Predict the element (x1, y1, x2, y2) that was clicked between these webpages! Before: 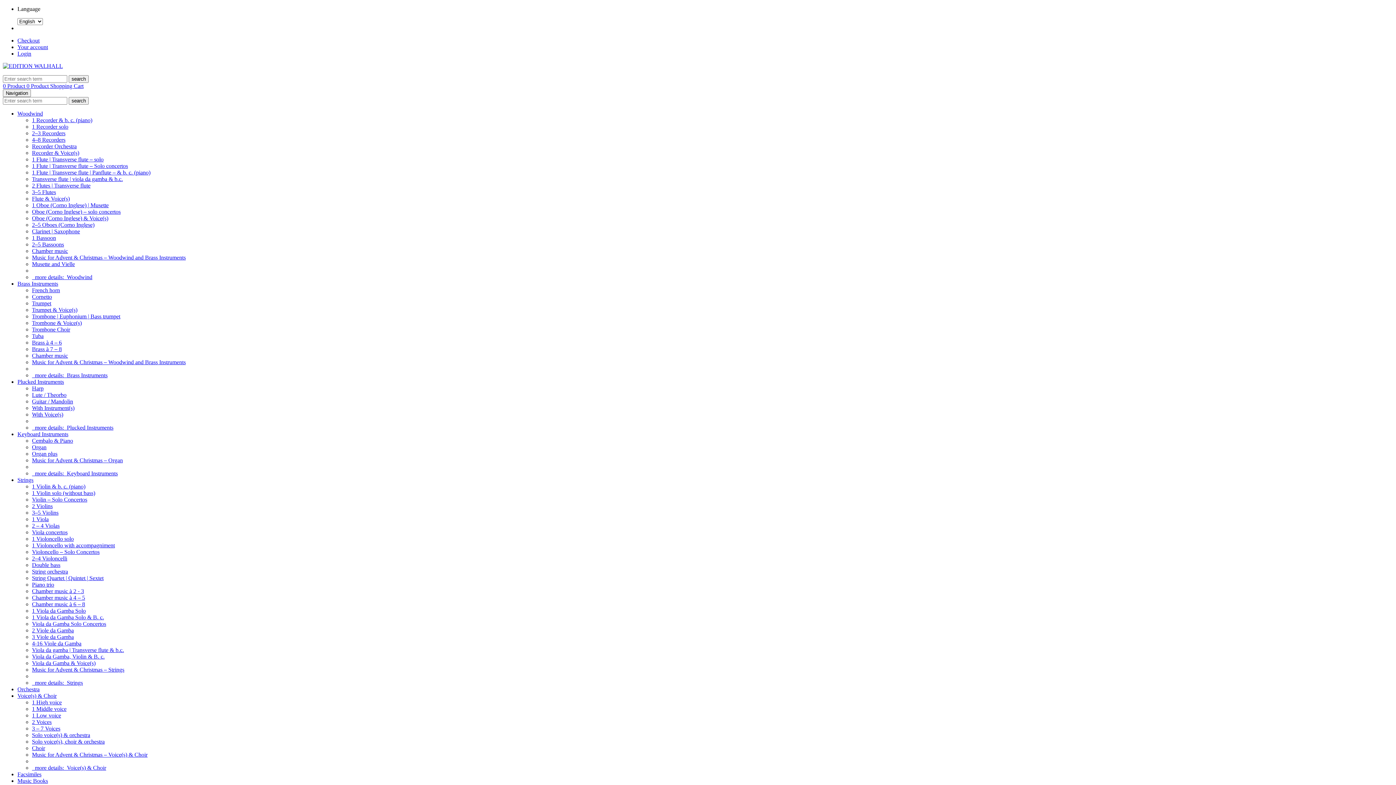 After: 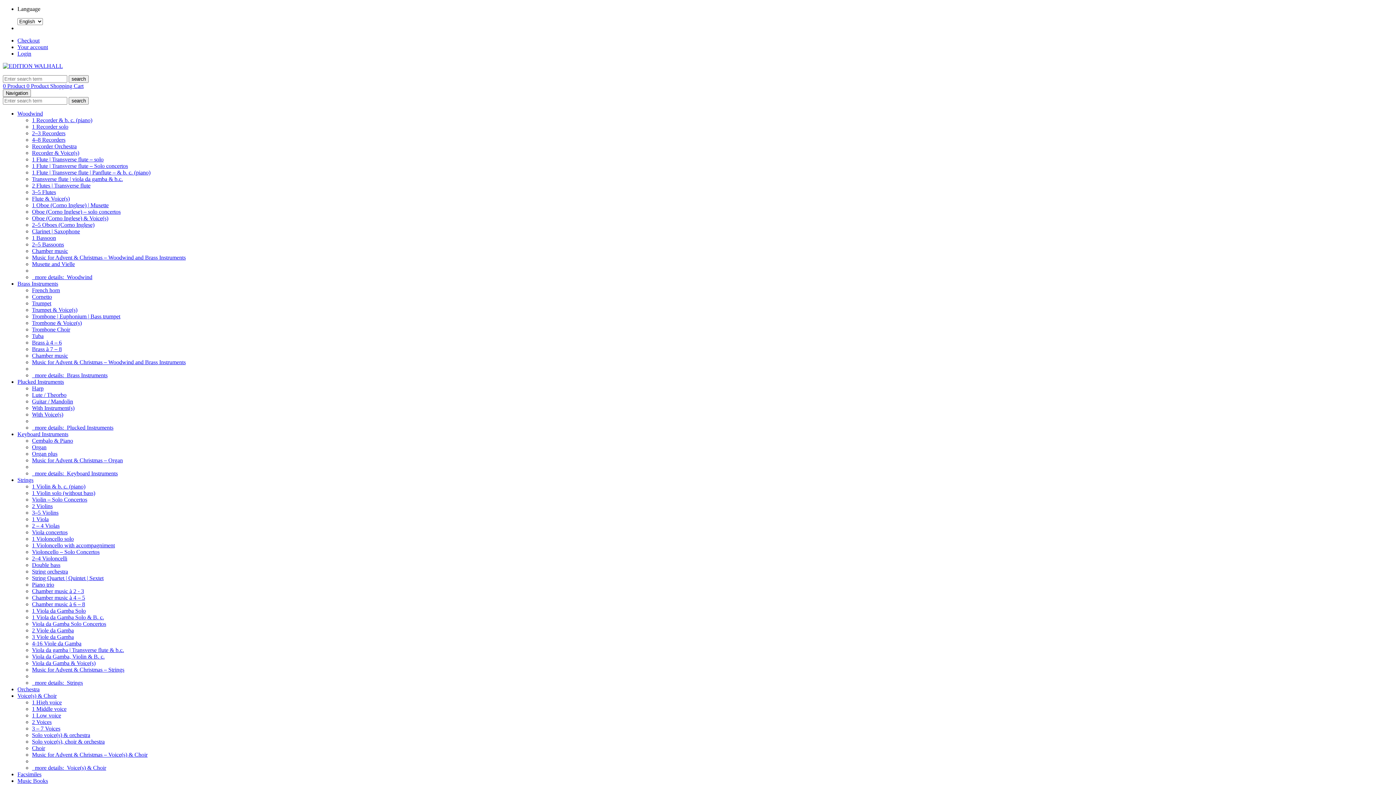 Action: bbox: (32, 496, 87, 502) label: Violin – Solo Concertos